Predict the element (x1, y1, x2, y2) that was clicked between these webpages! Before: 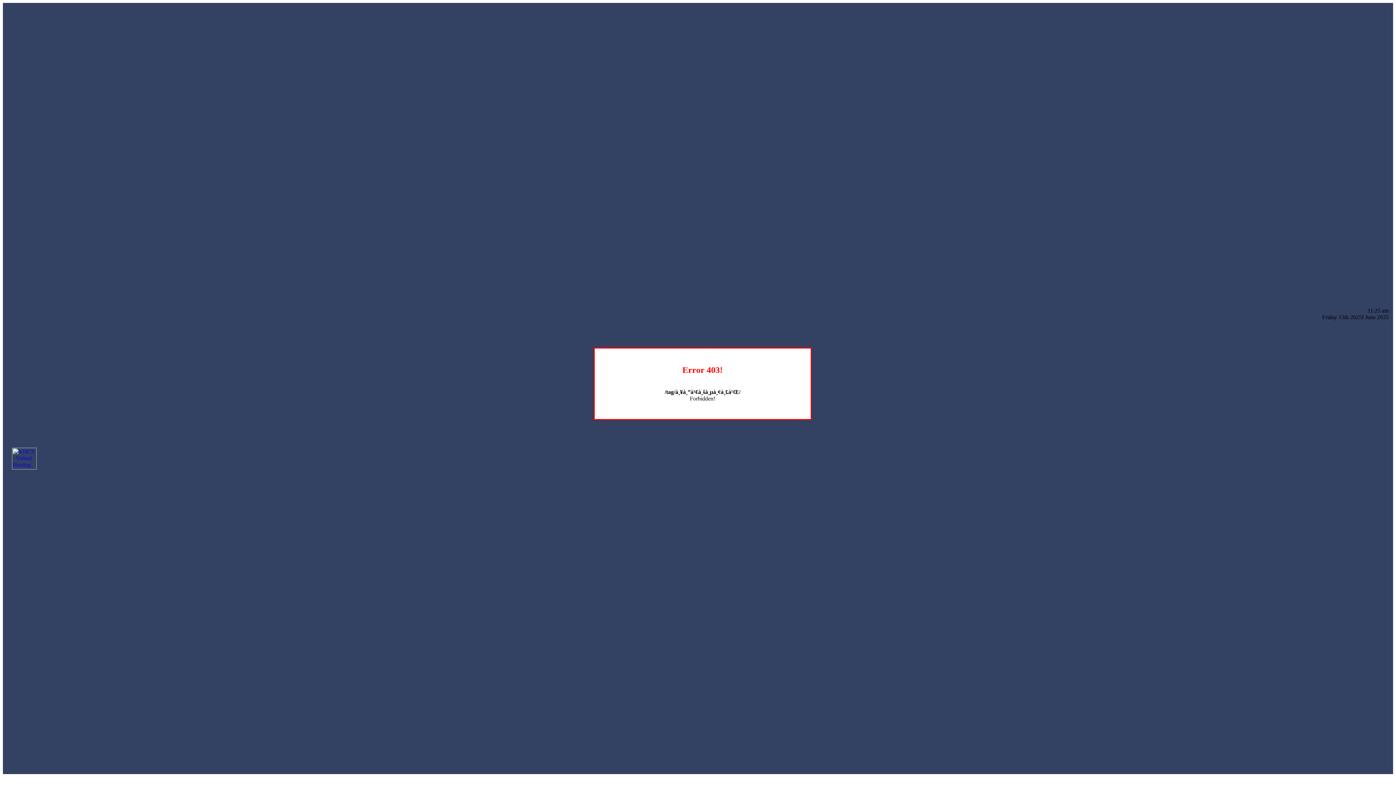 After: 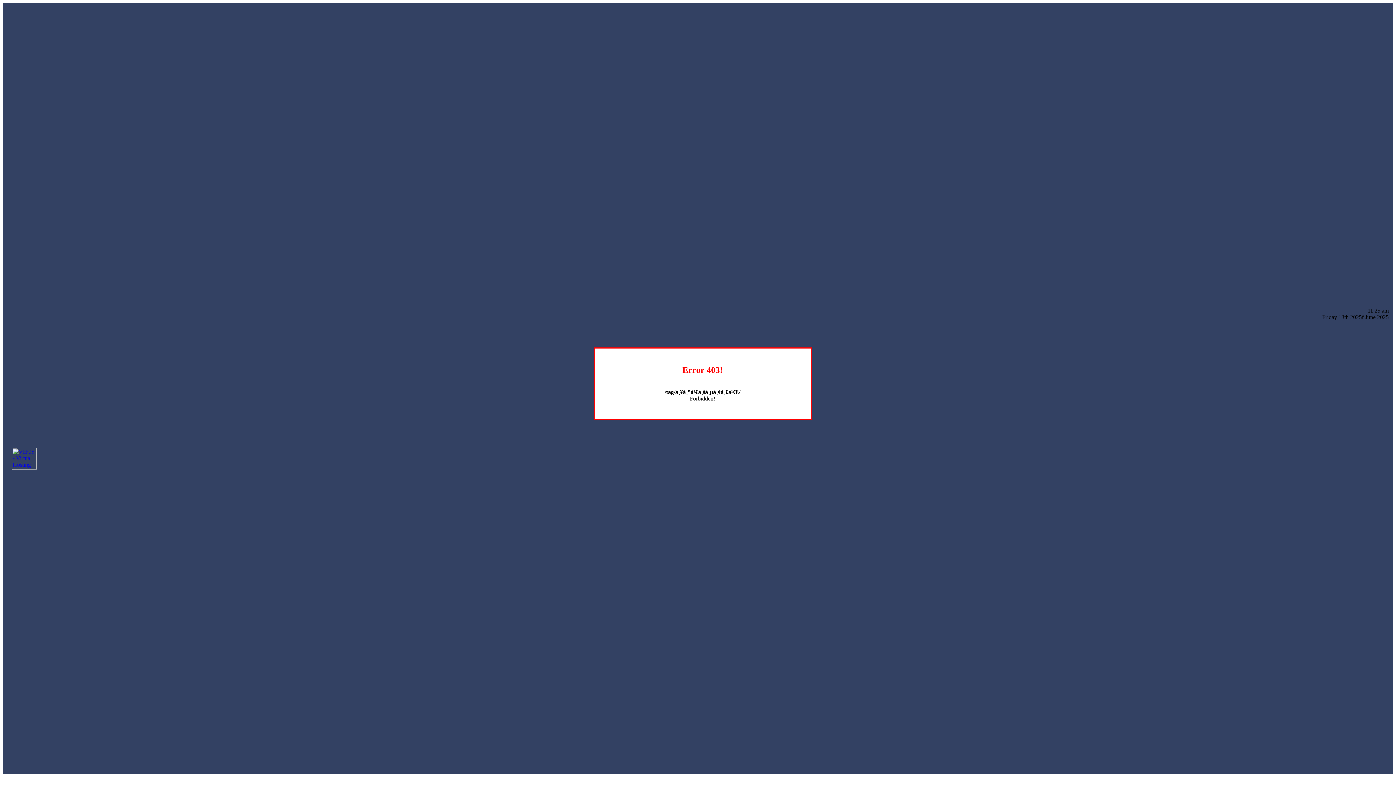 Action: bbox: (12, 464, 36, 470)